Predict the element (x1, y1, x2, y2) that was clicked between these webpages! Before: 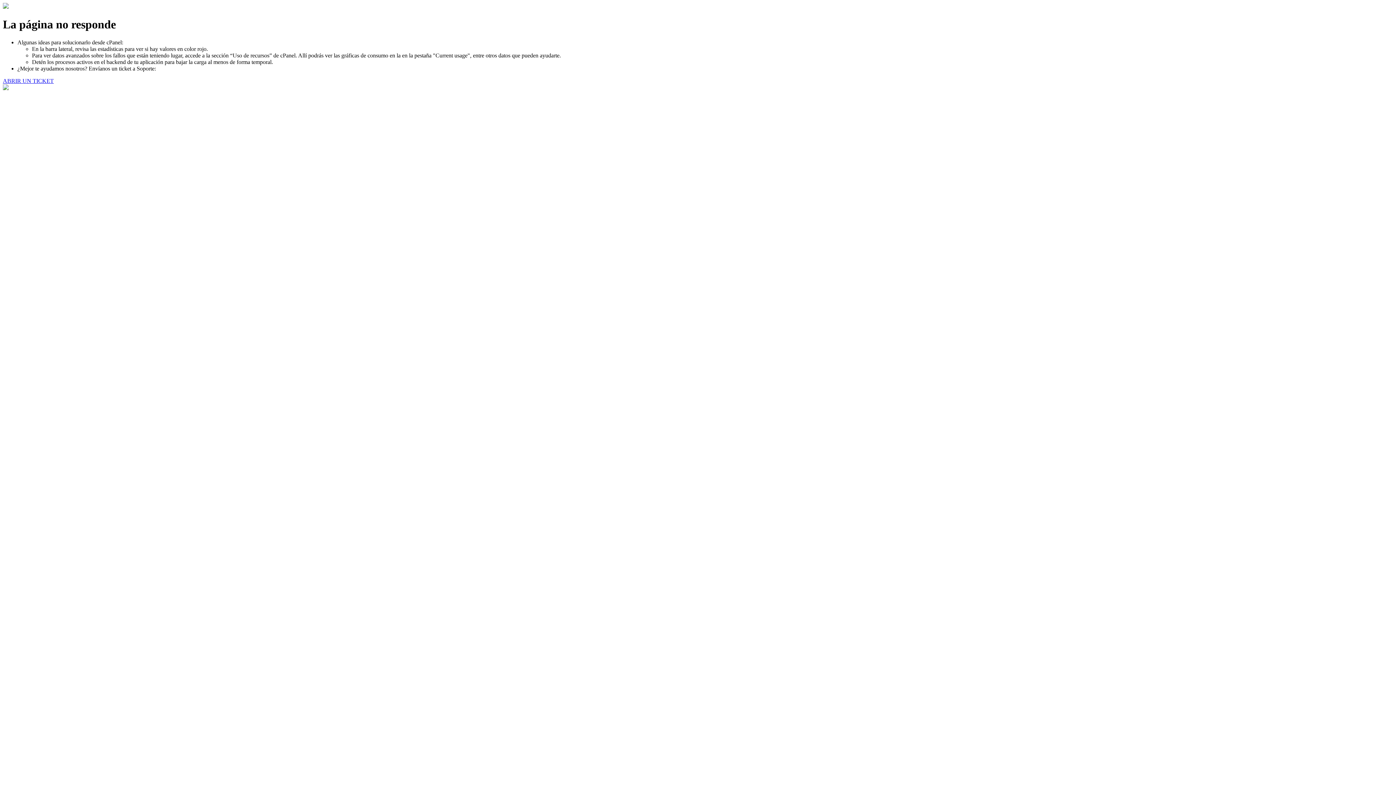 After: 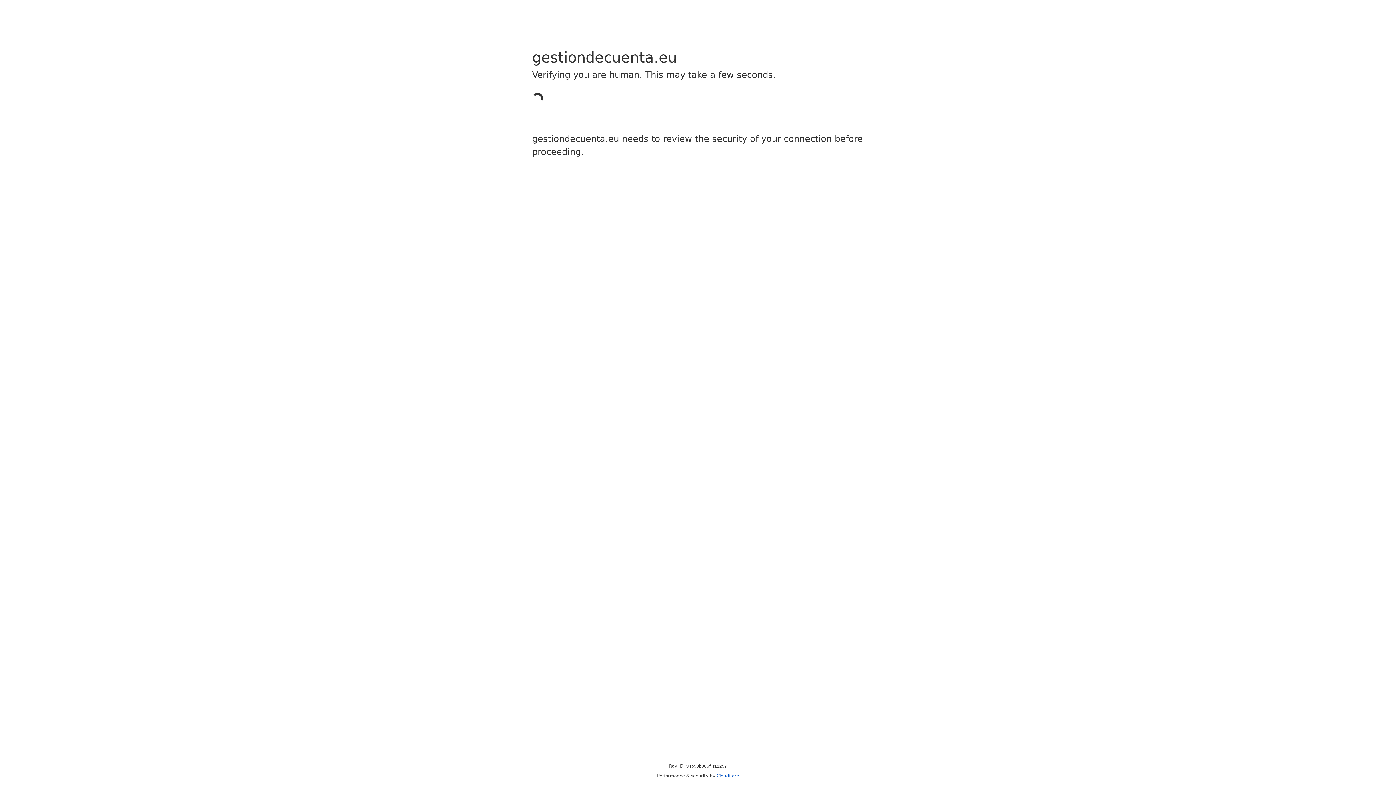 Action: bbox: (2, 77, 53, 83) label: ABRIR UN TICKET